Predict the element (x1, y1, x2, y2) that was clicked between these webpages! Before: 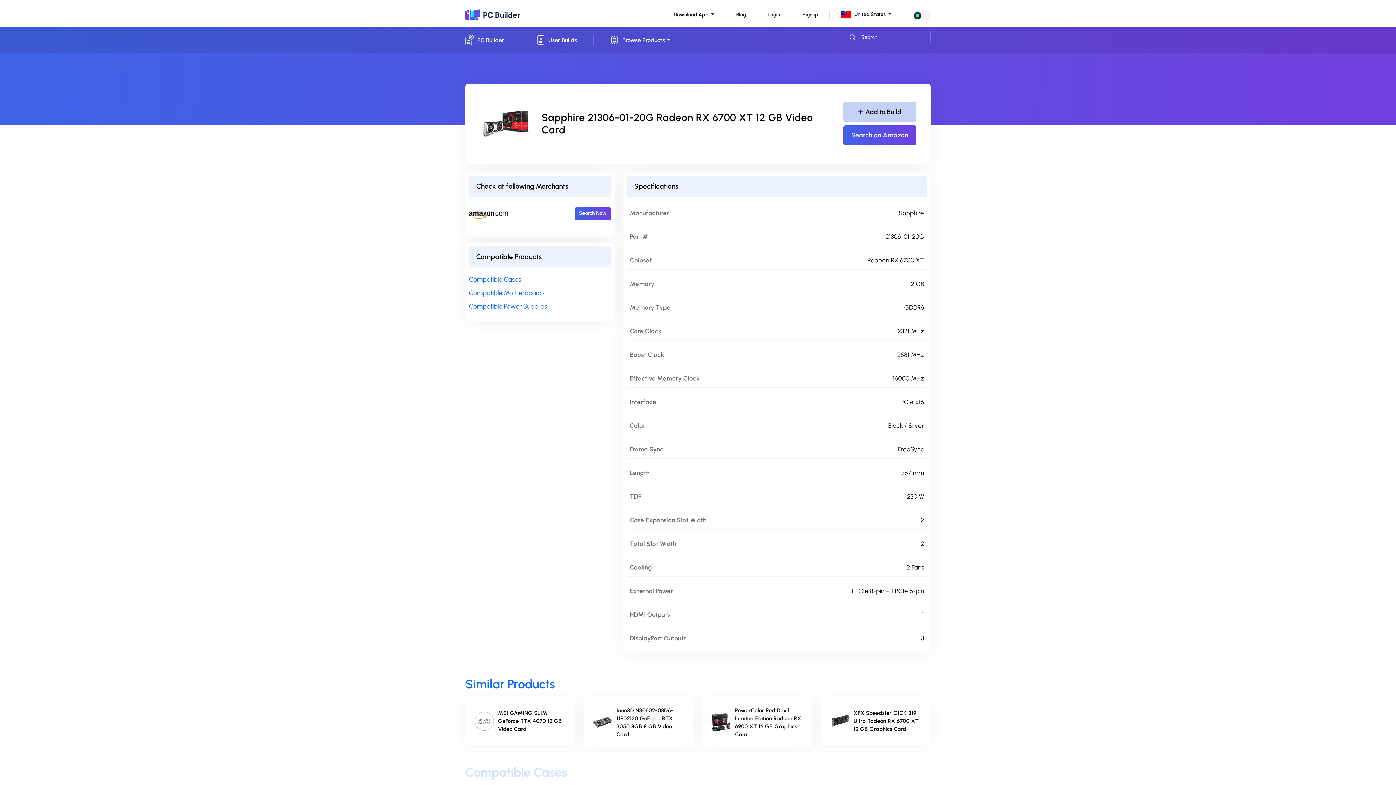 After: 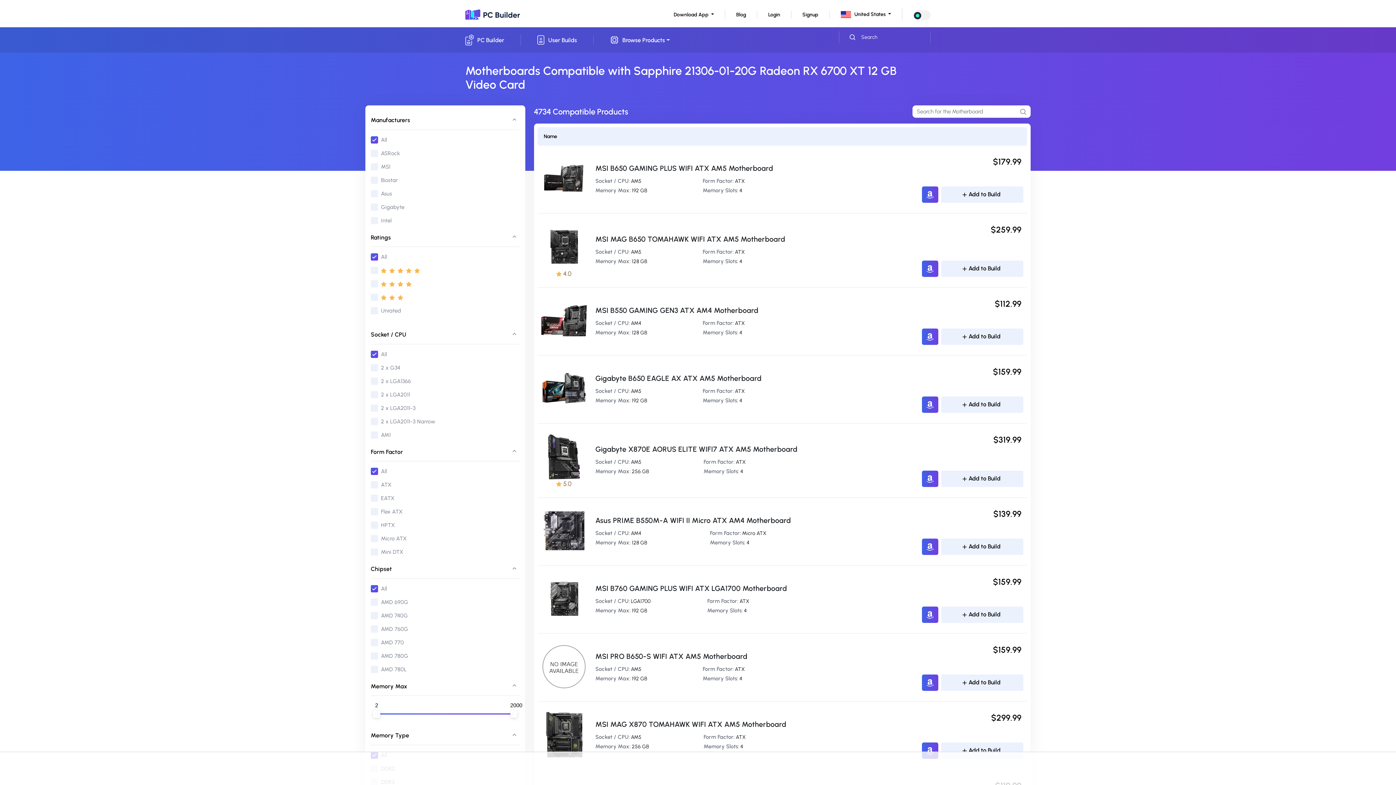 Action: bbox: (469, 289, 544, 297) label: Compatible Motherboards